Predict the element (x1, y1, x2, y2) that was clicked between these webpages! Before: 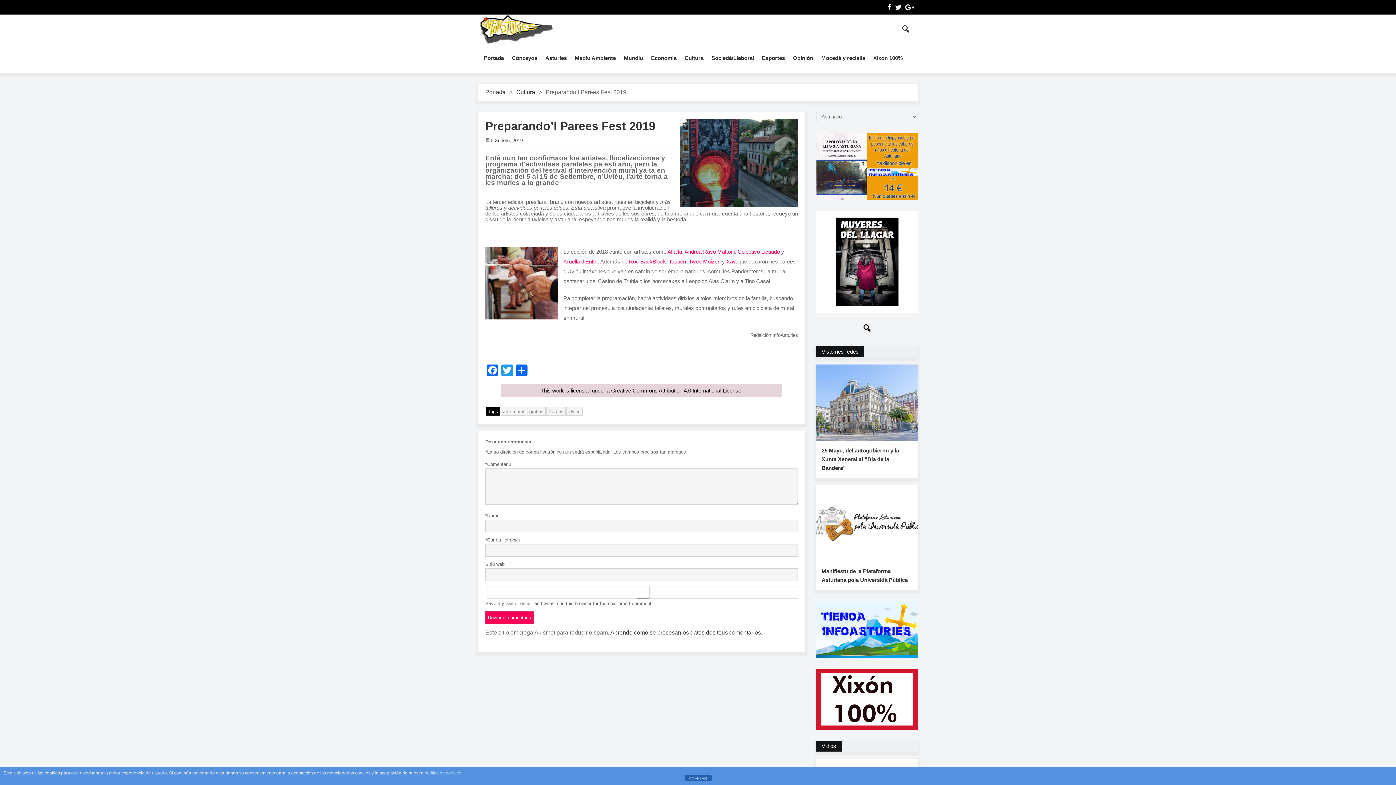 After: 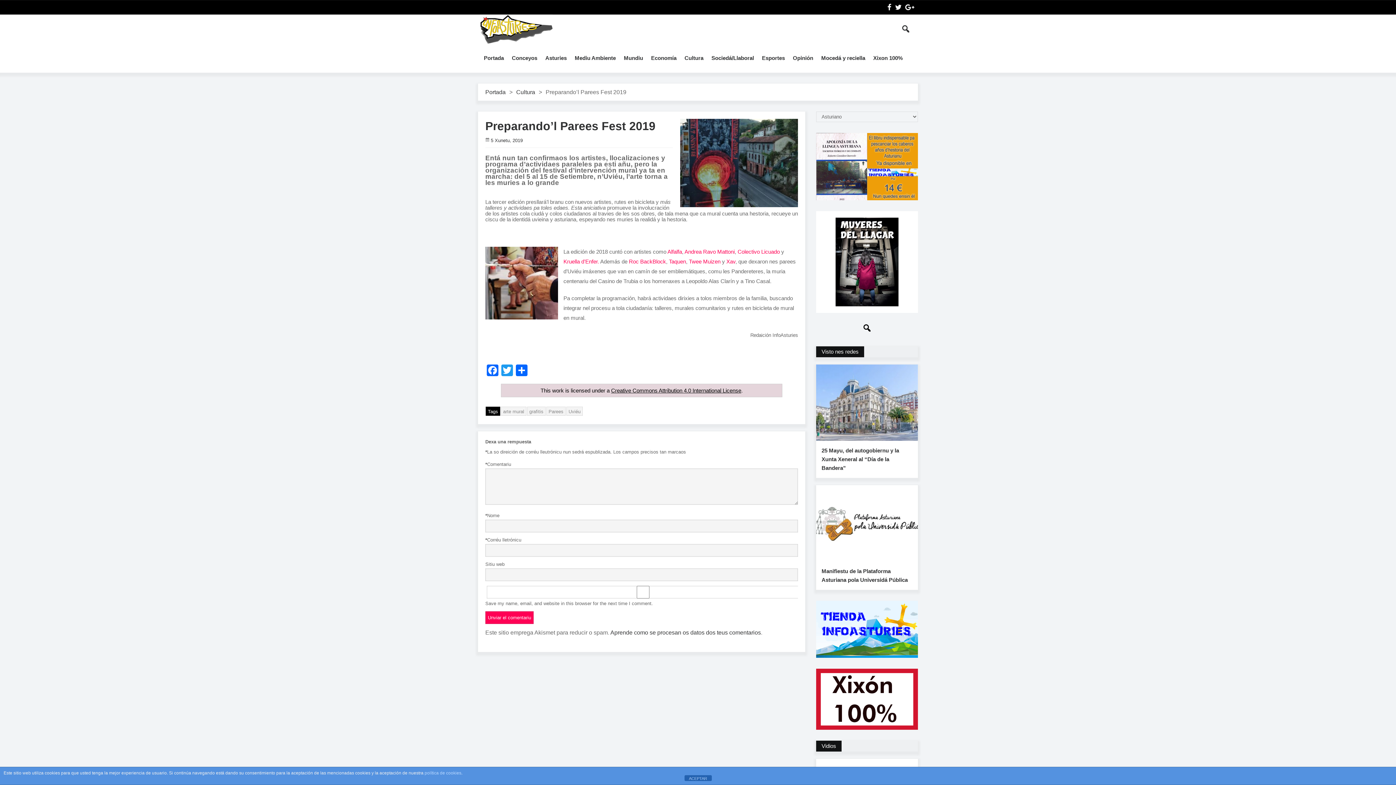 Action: bbox: (611, 387, 741, 393) label: Creative Commons Attribution 4.0 International License